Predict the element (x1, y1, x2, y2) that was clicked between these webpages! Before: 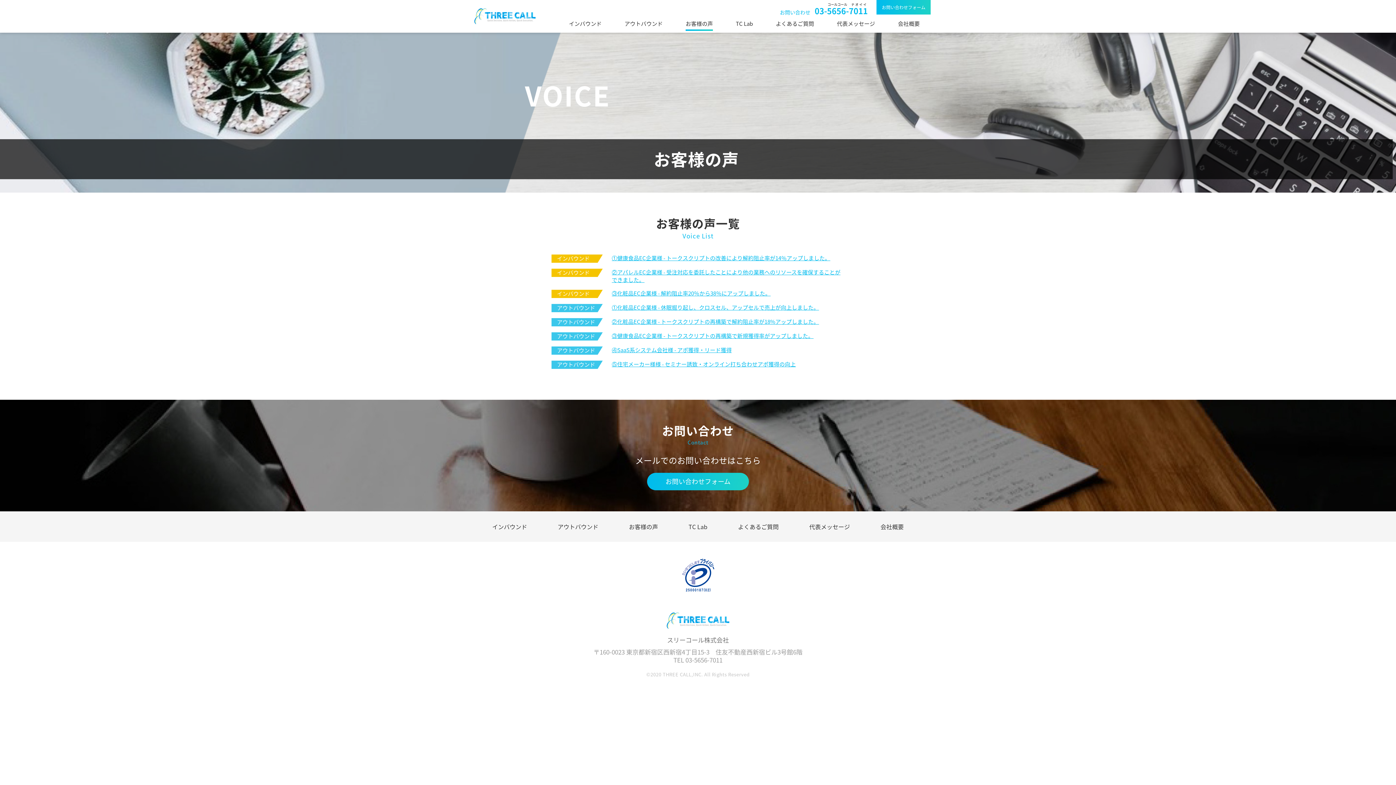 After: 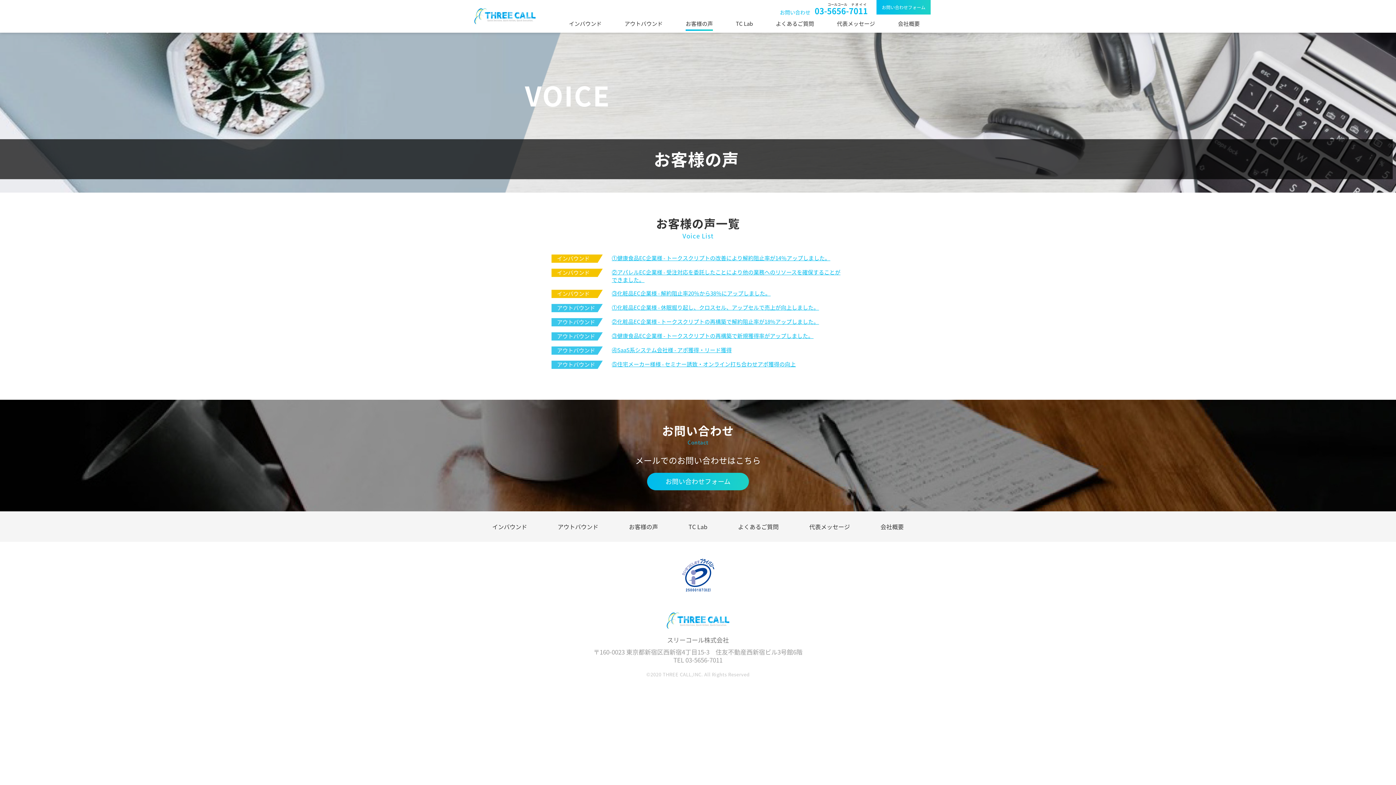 Action: label: お客様の声 bbox: (629, 522, 658, 531)